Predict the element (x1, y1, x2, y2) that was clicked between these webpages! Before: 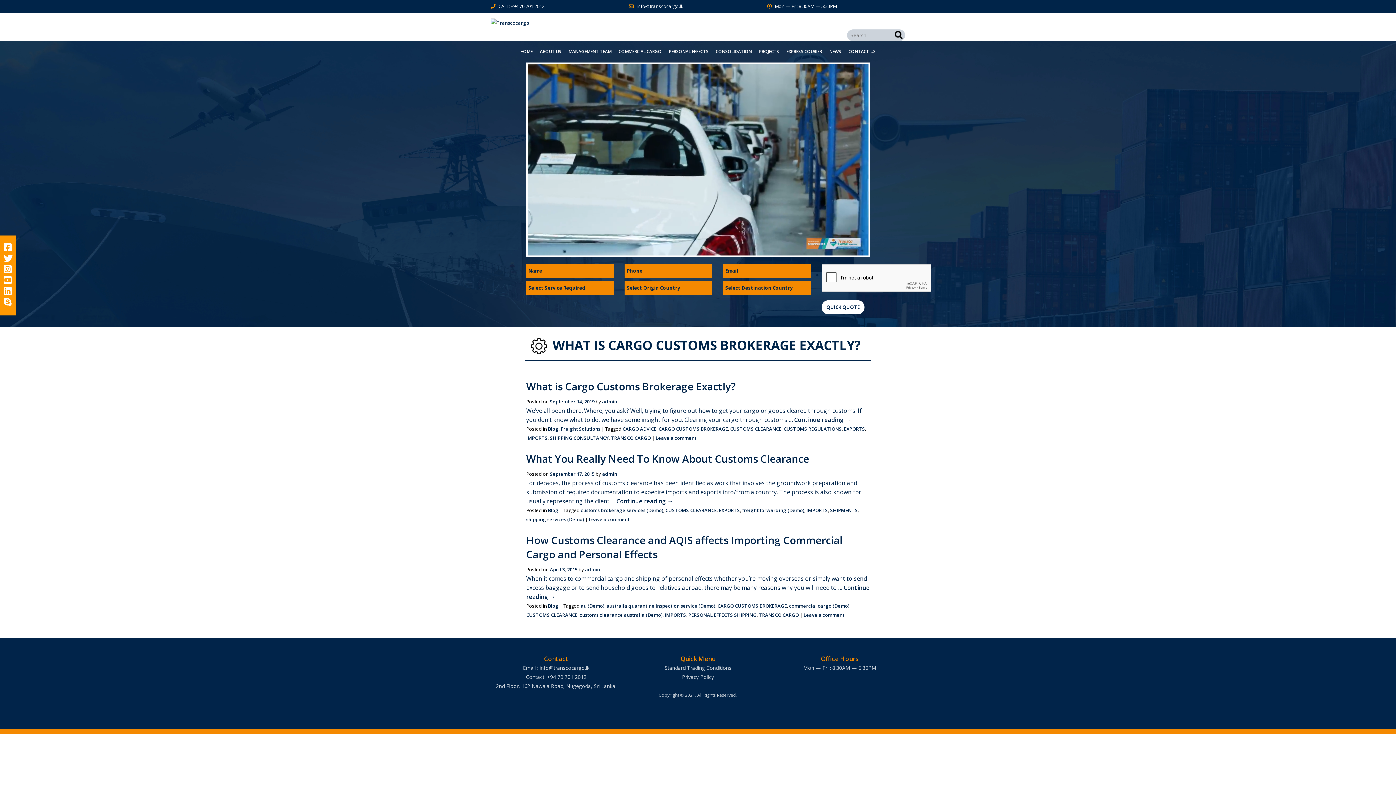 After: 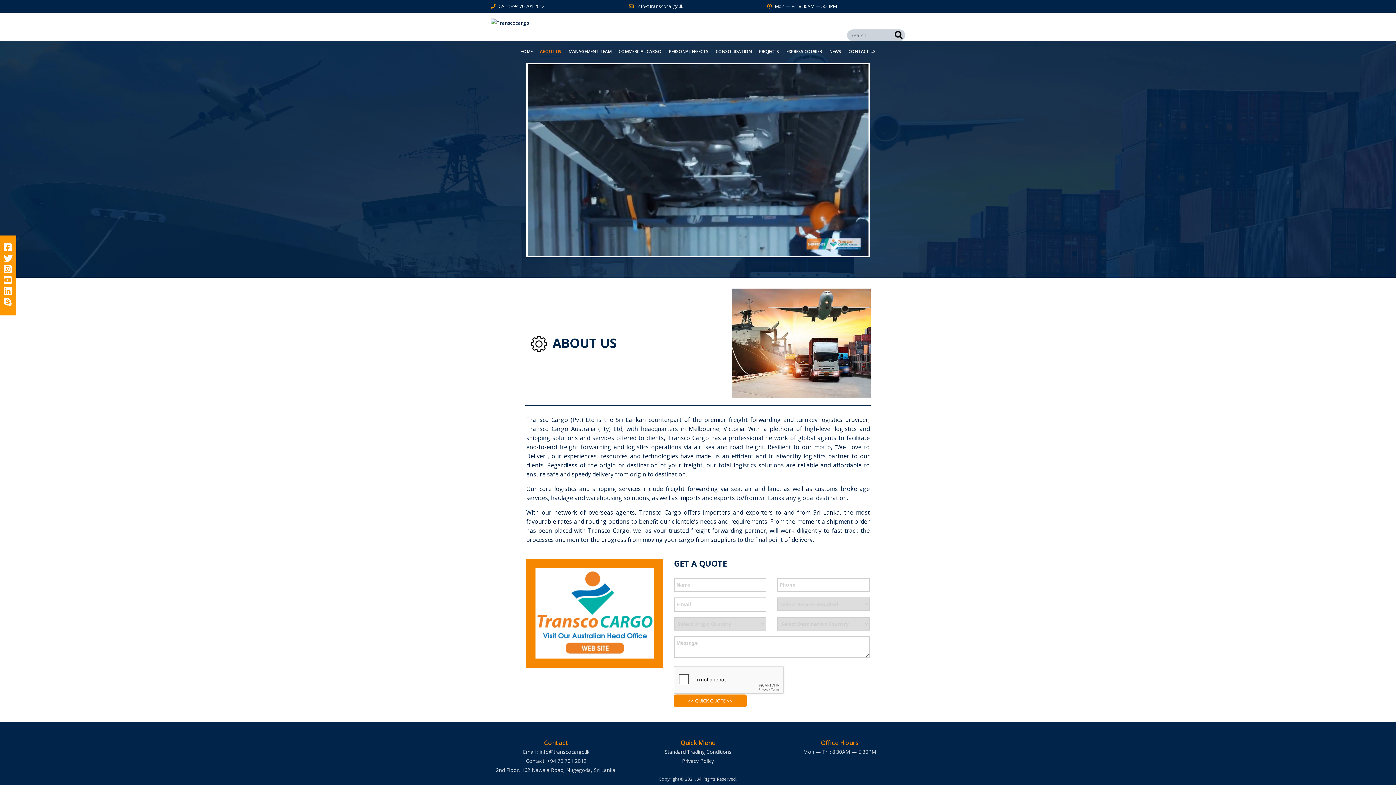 Action: bbox: (540, 46, 561, 56) label: ABOUT US